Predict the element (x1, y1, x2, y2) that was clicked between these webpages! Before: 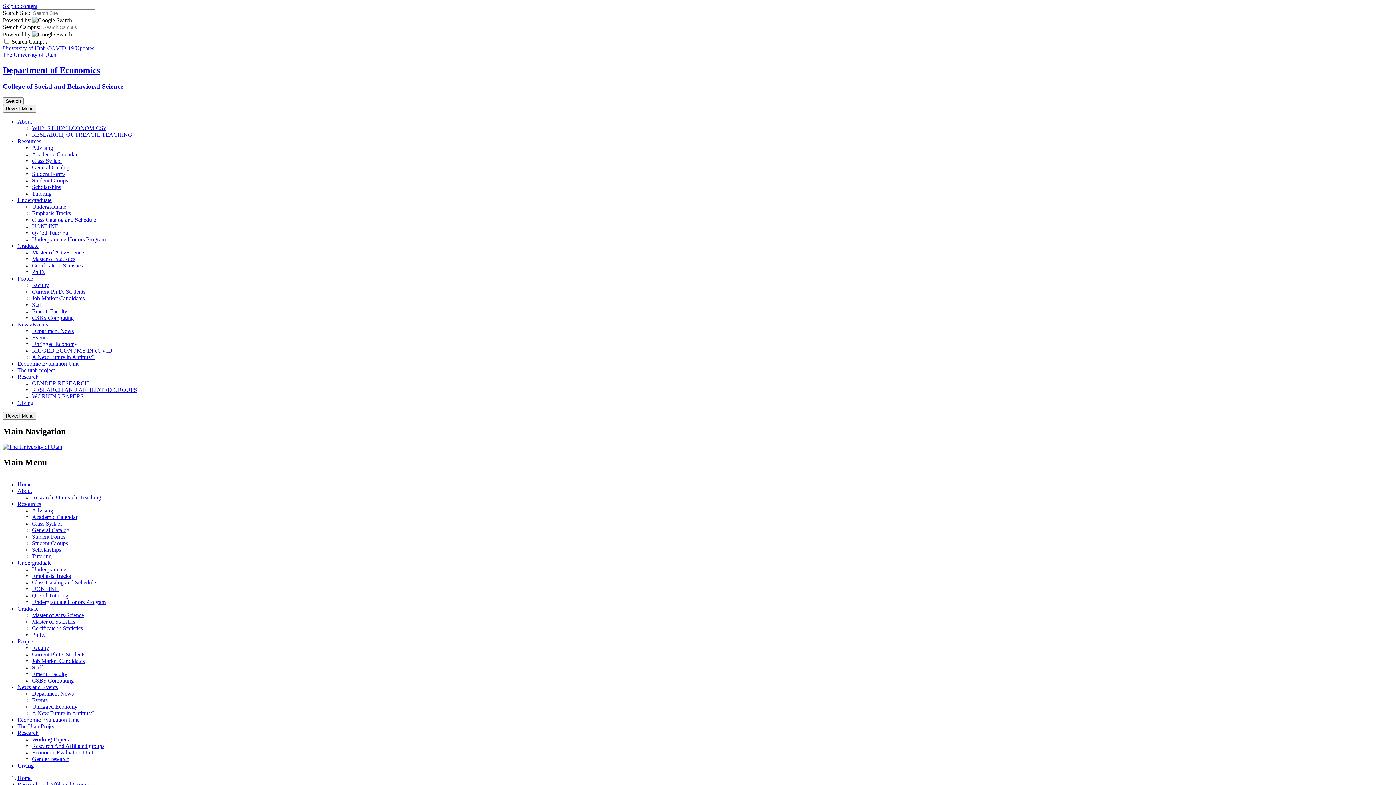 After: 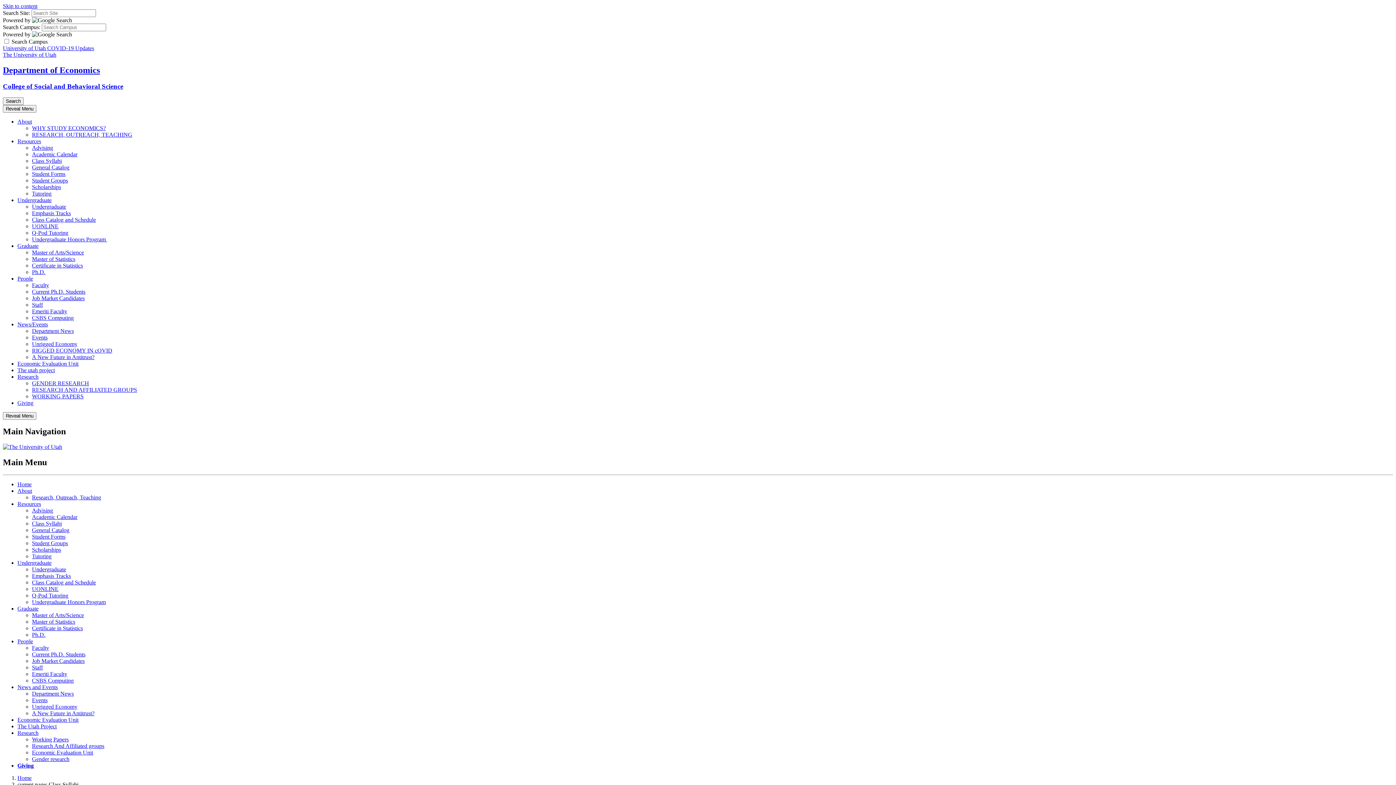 Action: bbox: (32, 520, 61, 526) label: Class Syllabi